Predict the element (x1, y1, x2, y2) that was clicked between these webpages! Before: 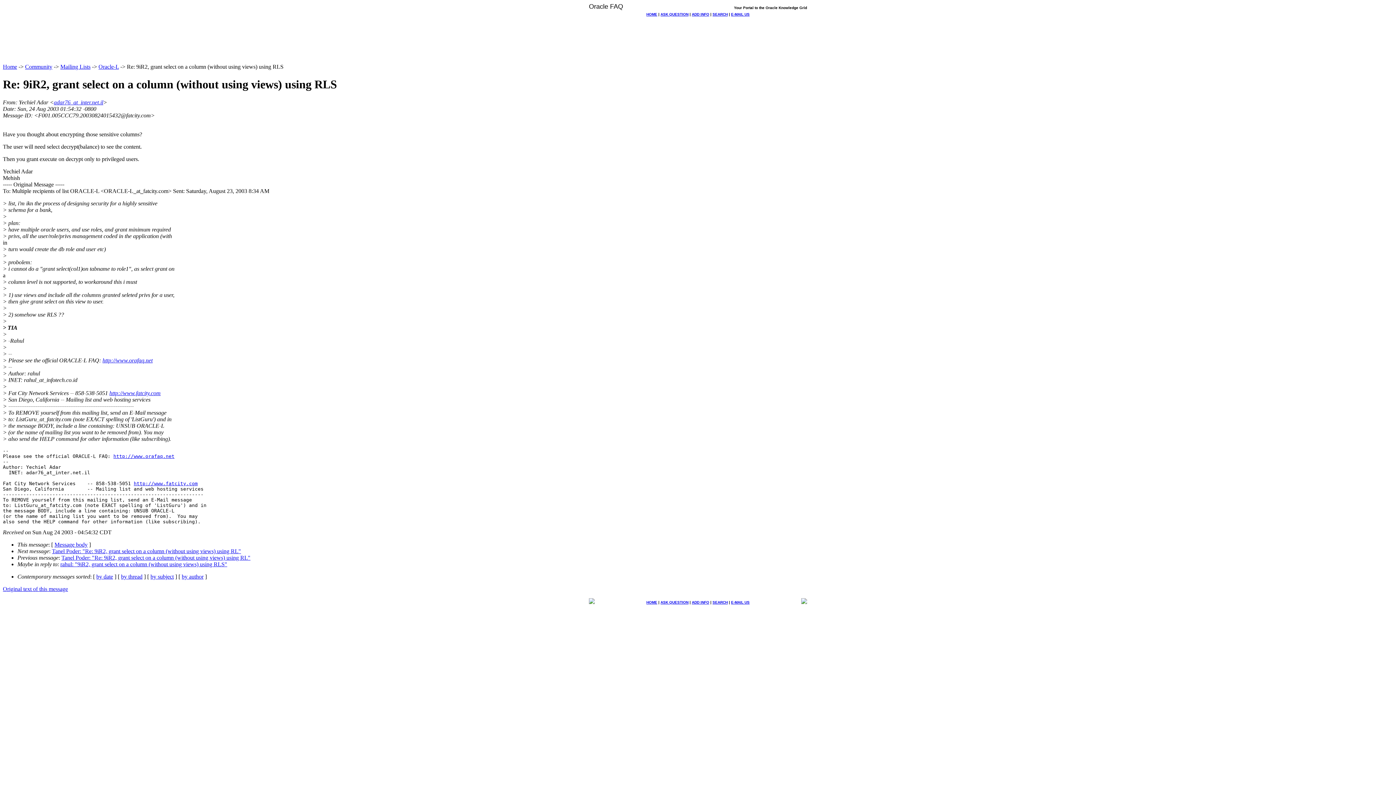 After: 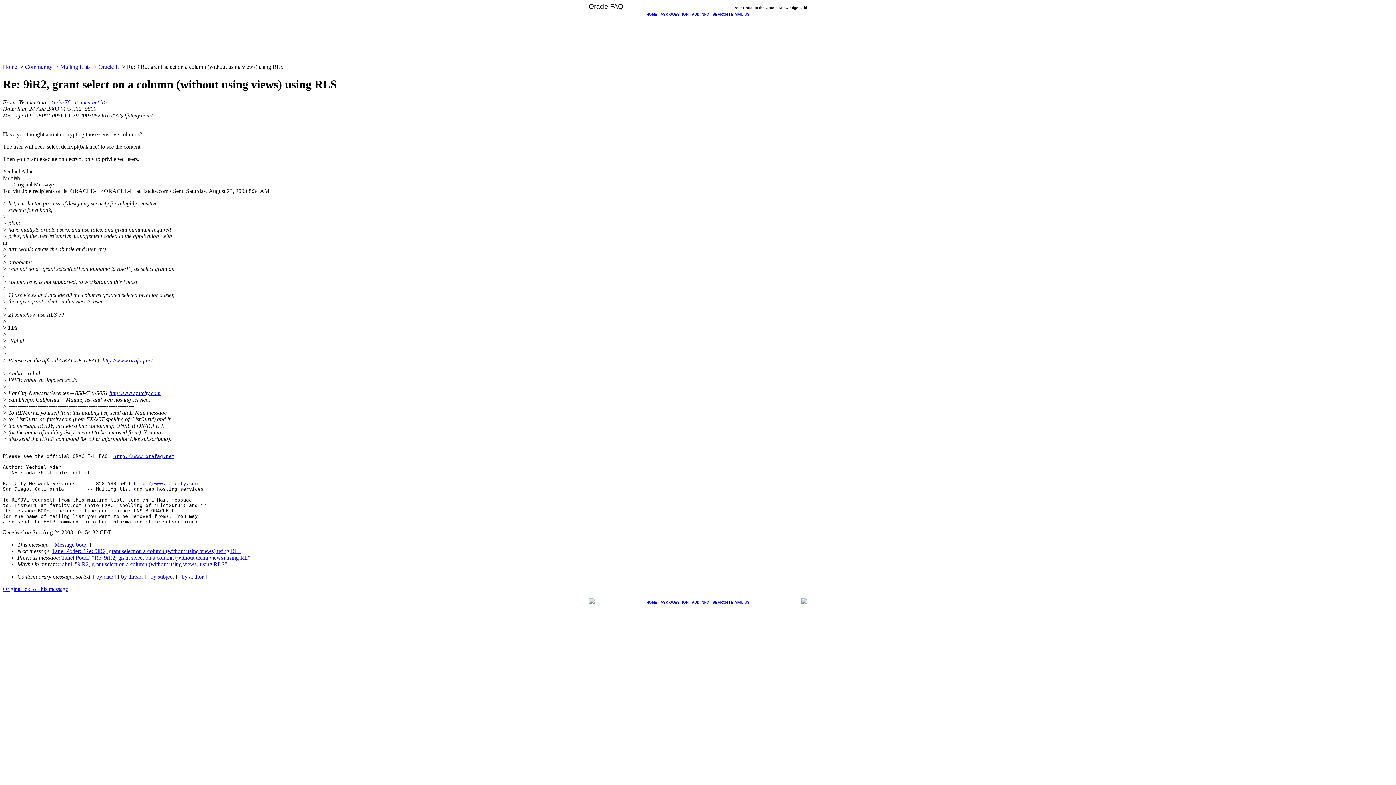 Action: bbox: (2, 586, 68, 592) label: Original text of this message